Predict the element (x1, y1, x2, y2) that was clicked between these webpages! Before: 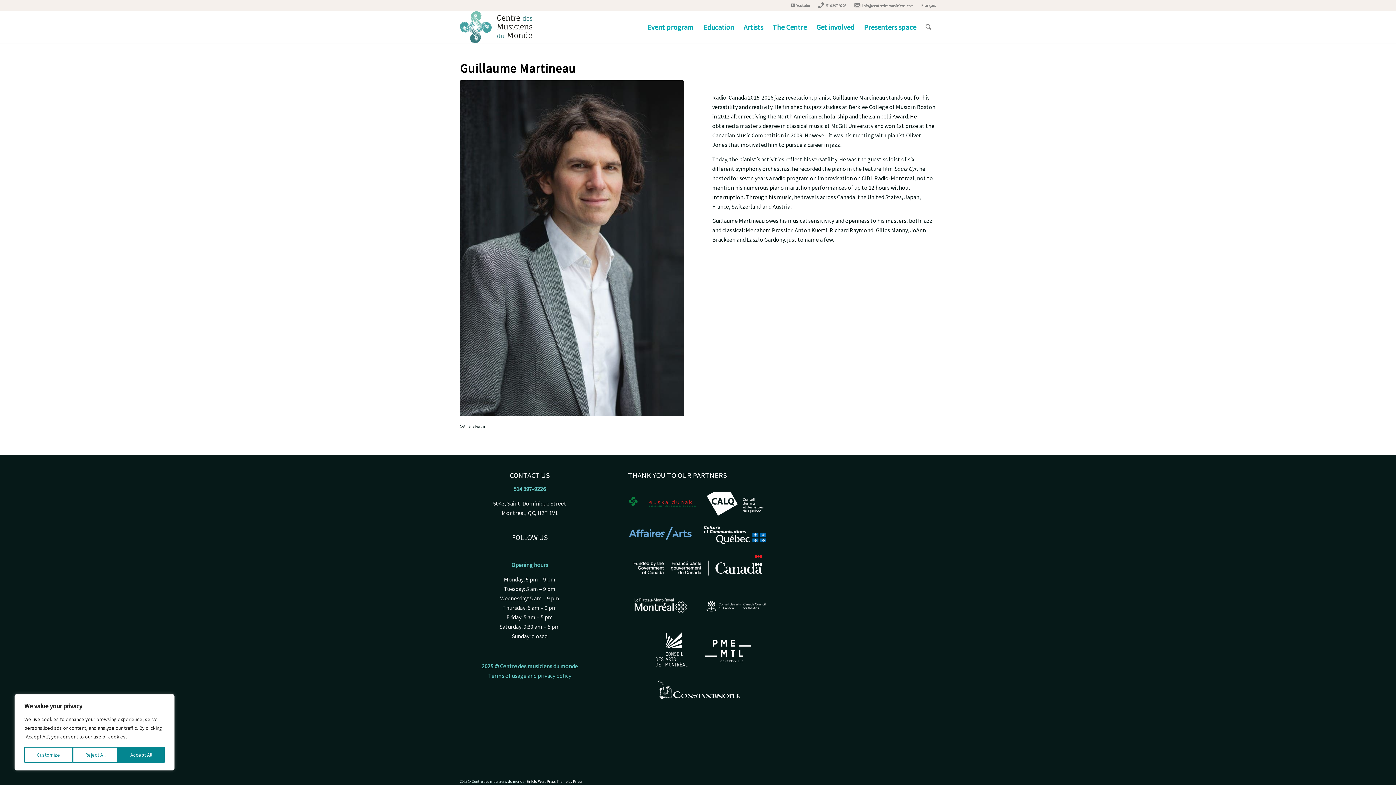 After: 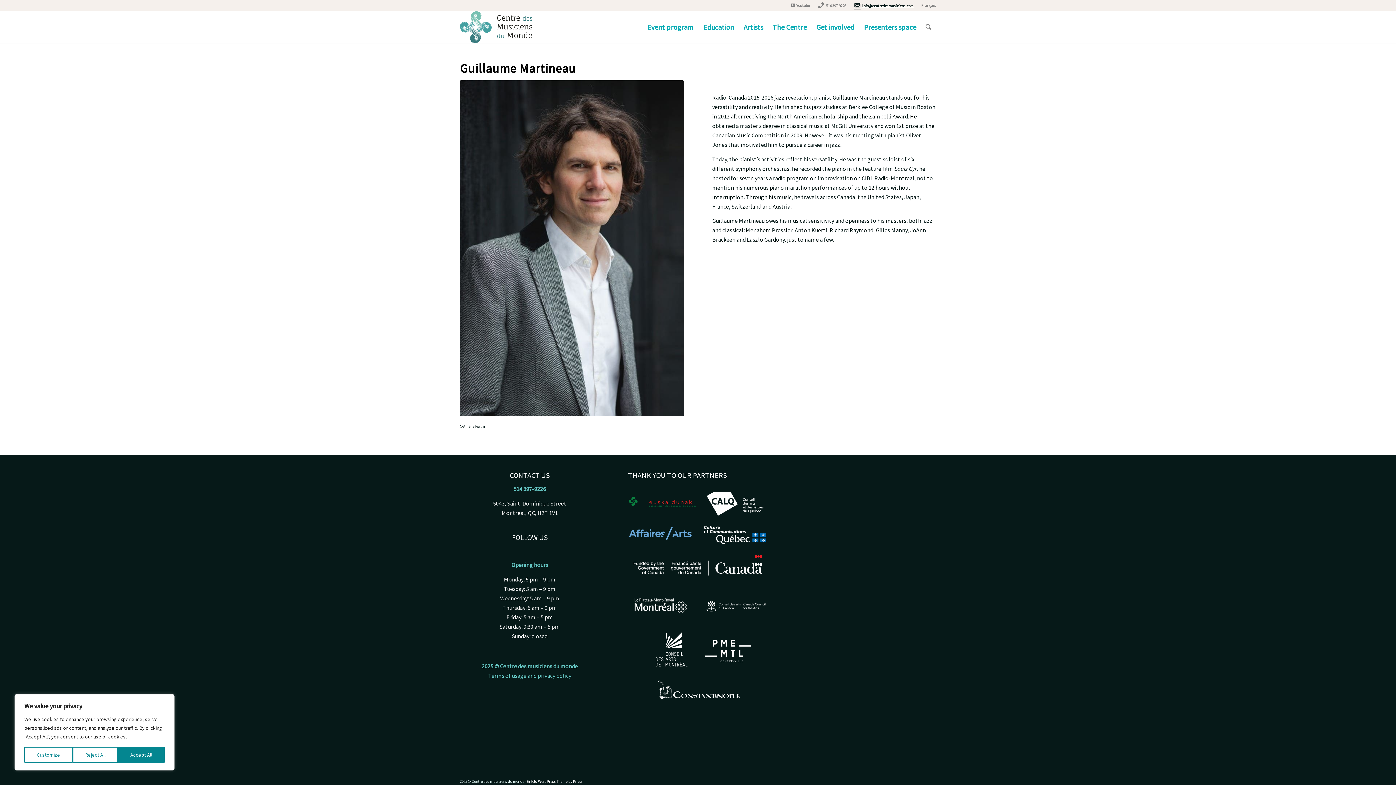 Action: bbox: (853, 0, 913, 10) label: info@centredesmusiciens.com